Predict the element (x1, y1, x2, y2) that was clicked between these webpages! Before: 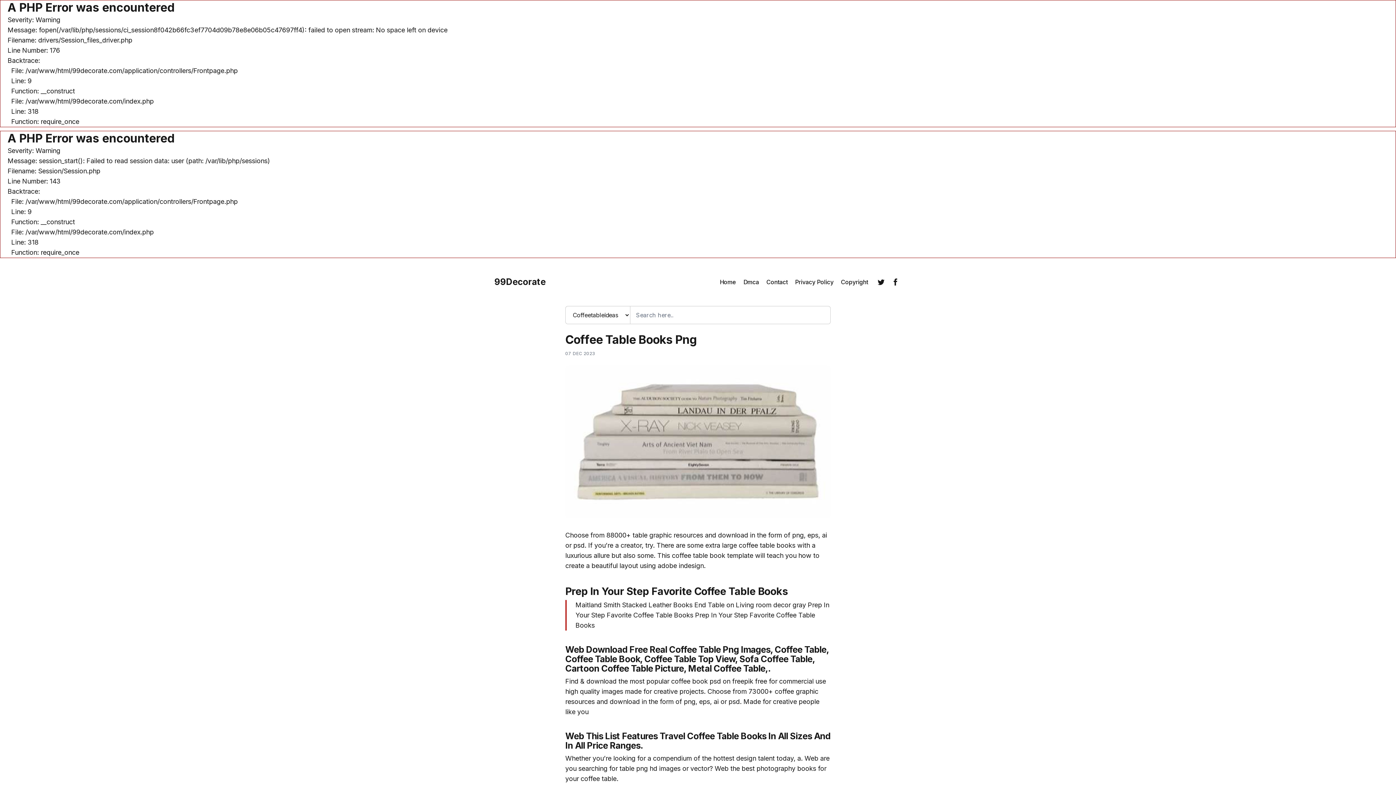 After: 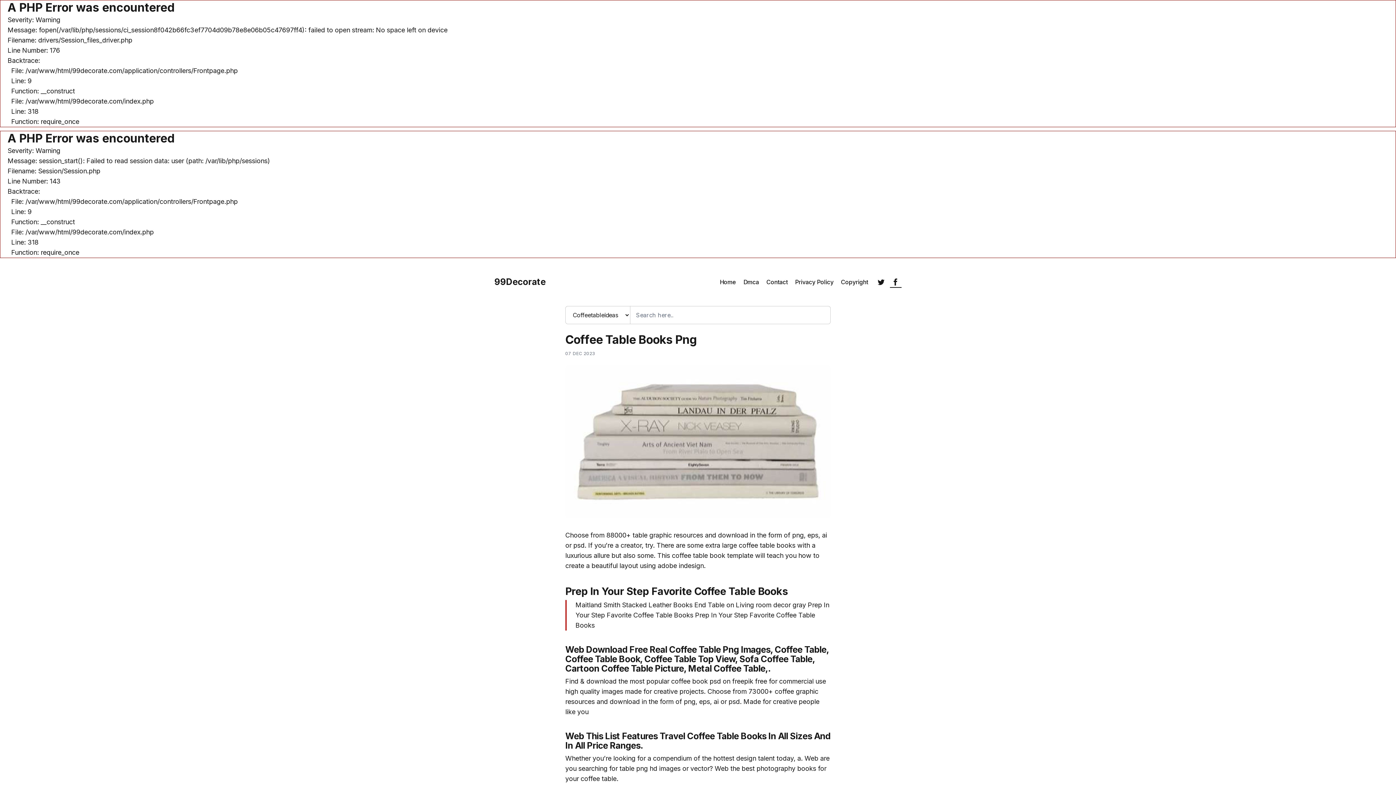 Action: bbox: (890, 276, 901, 288) label: Facebook